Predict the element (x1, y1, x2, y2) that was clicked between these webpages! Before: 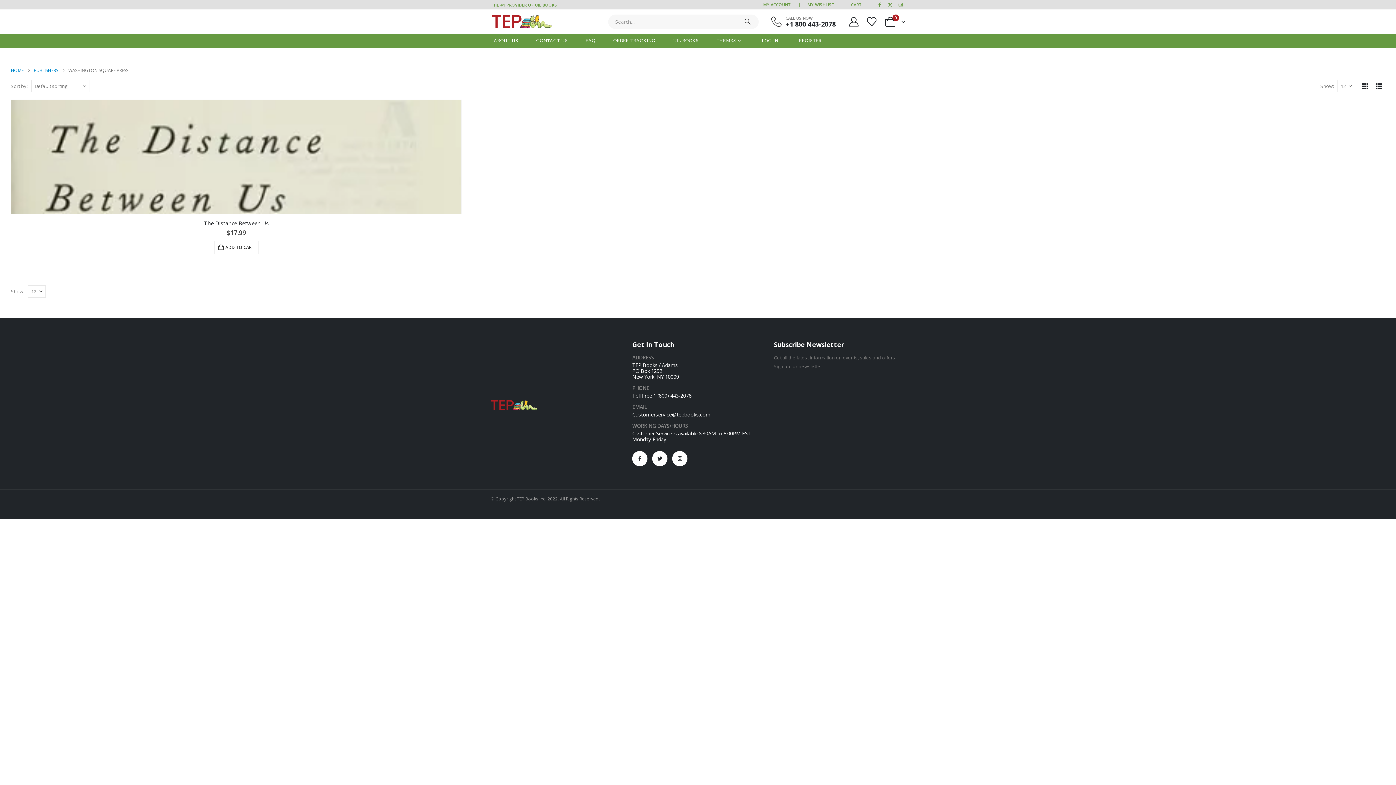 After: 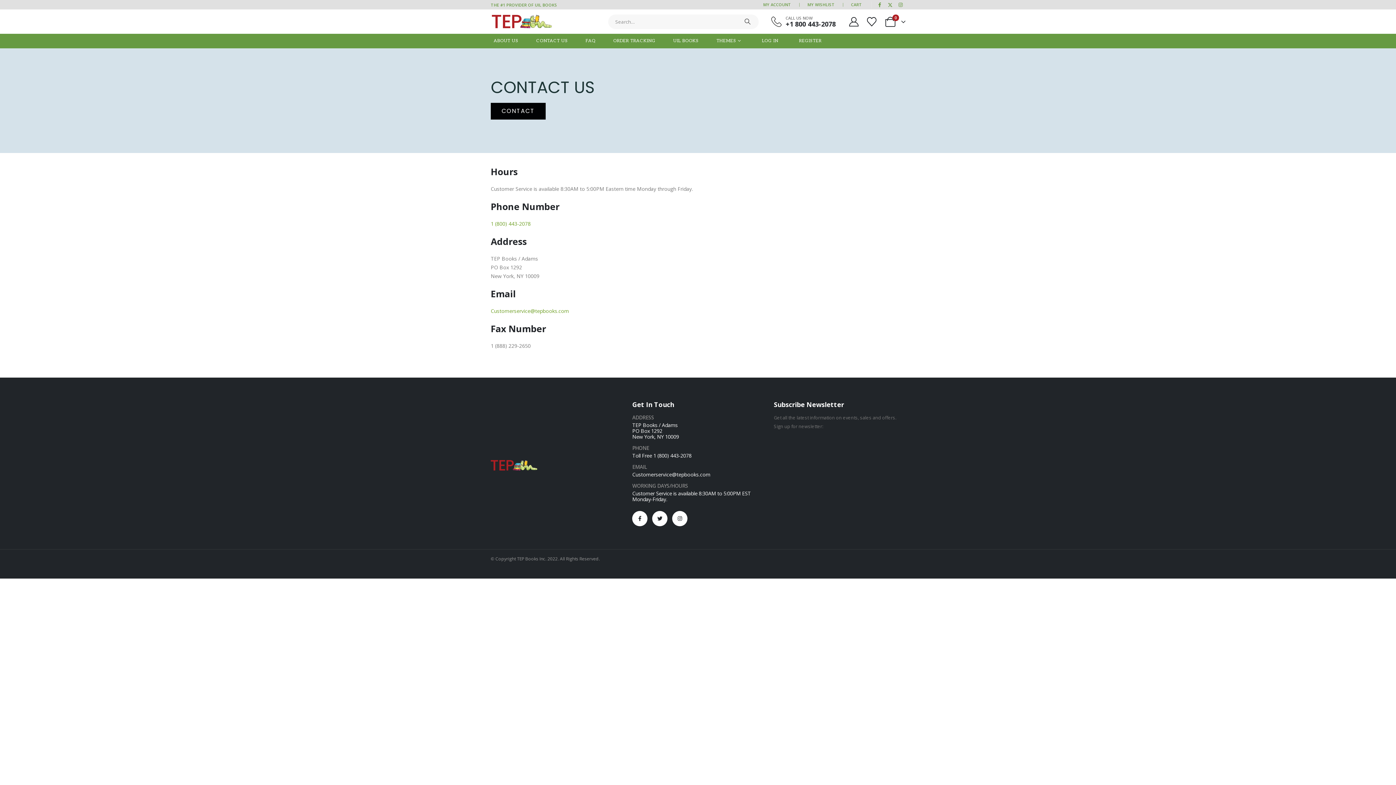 Action: bbox: (530, 33, 573, 48) label: CONTACT US